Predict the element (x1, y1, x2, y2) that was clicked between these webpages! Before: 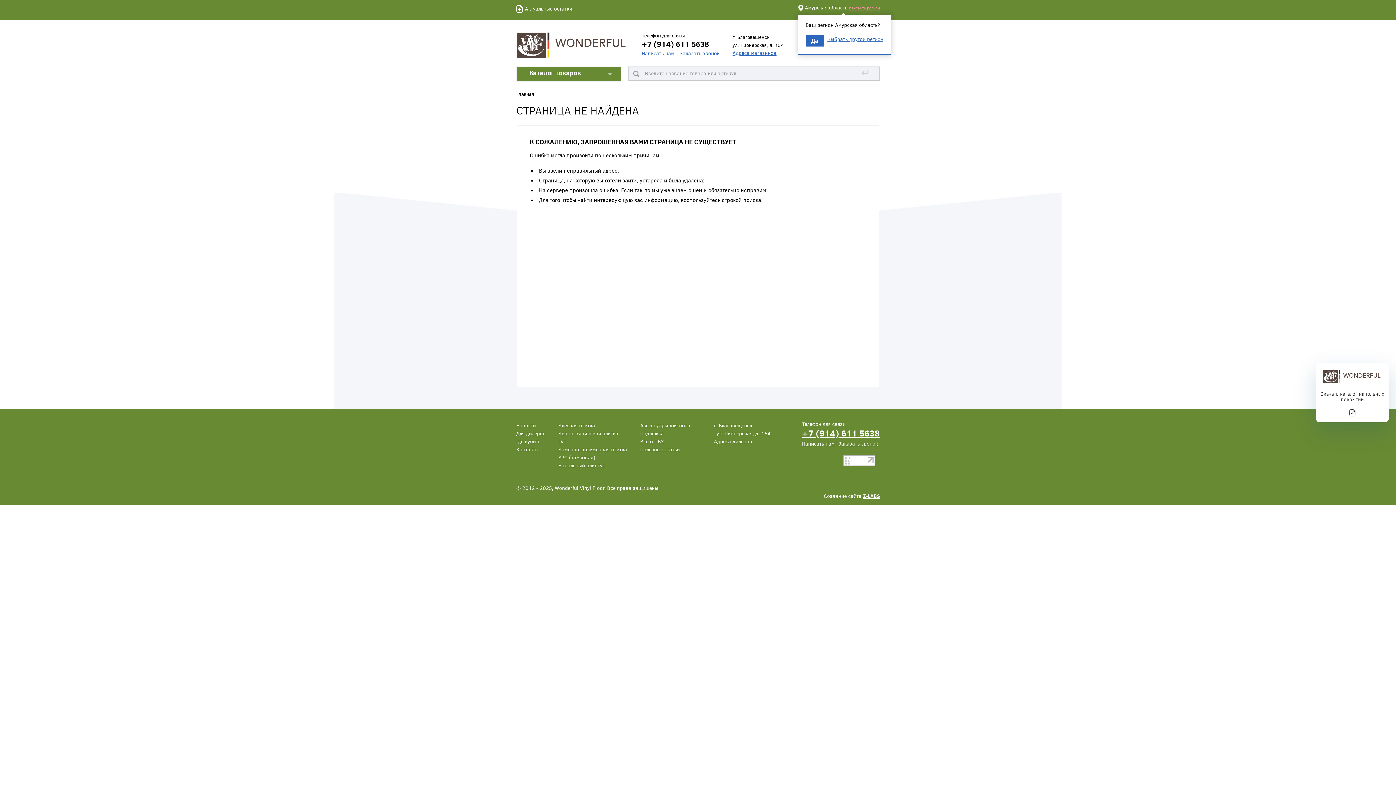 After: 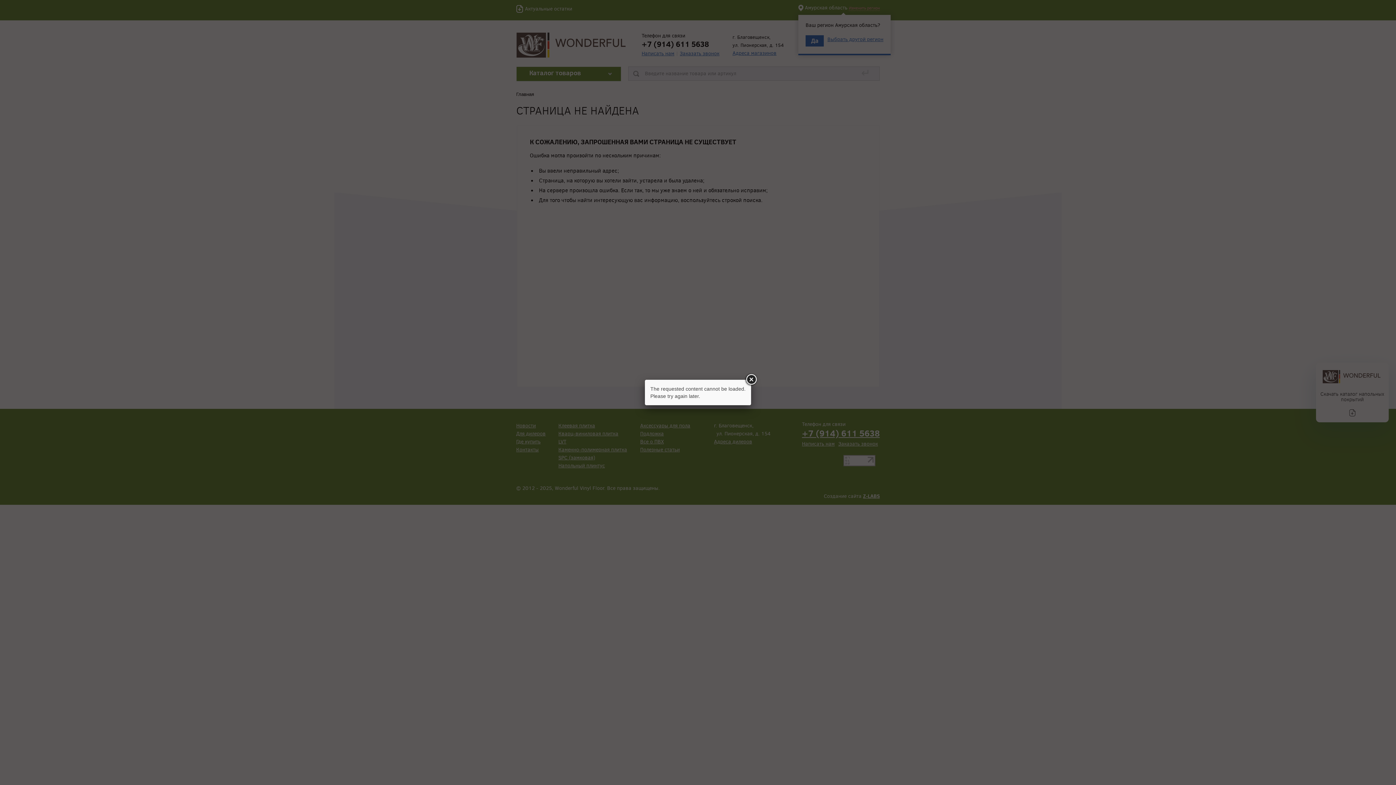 Action: bbox: (1316, 362, 1389, 422)